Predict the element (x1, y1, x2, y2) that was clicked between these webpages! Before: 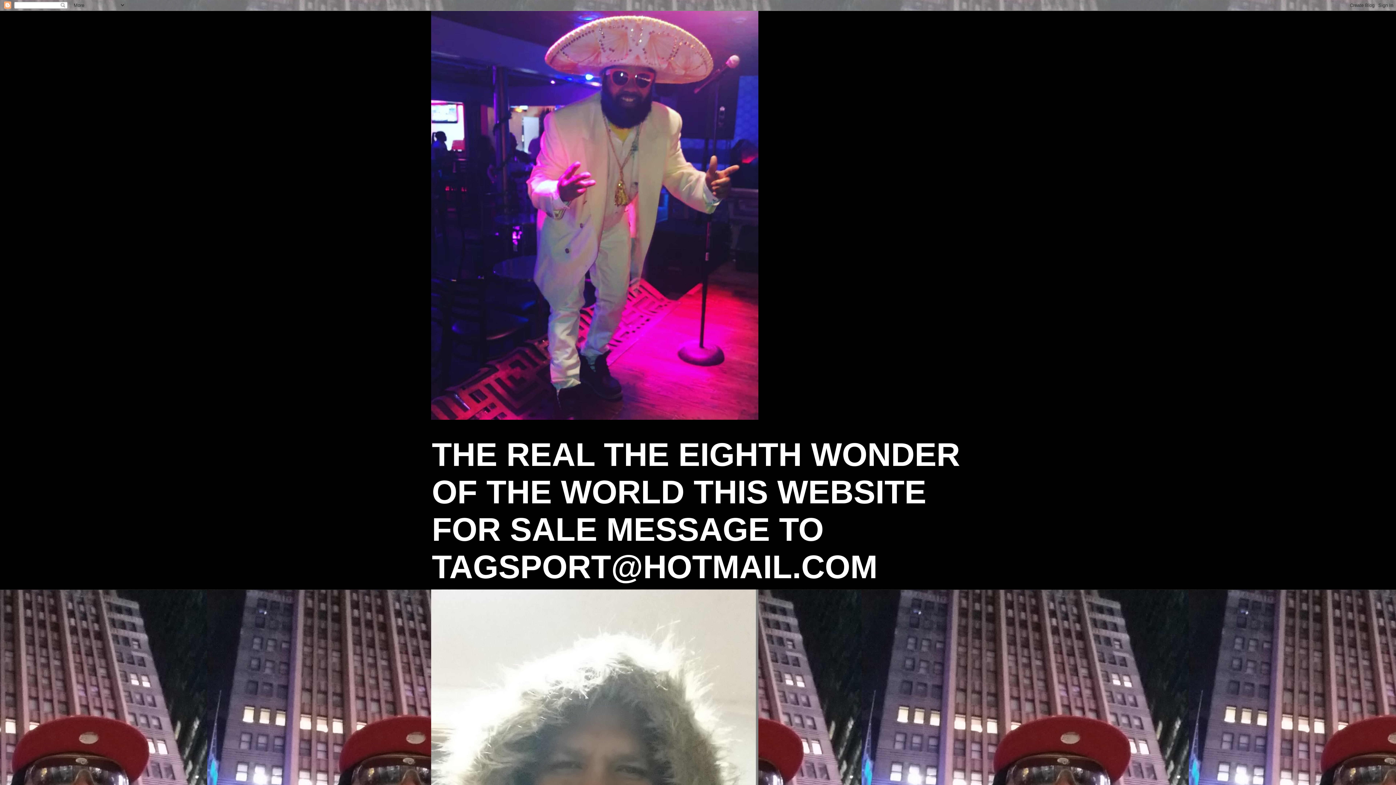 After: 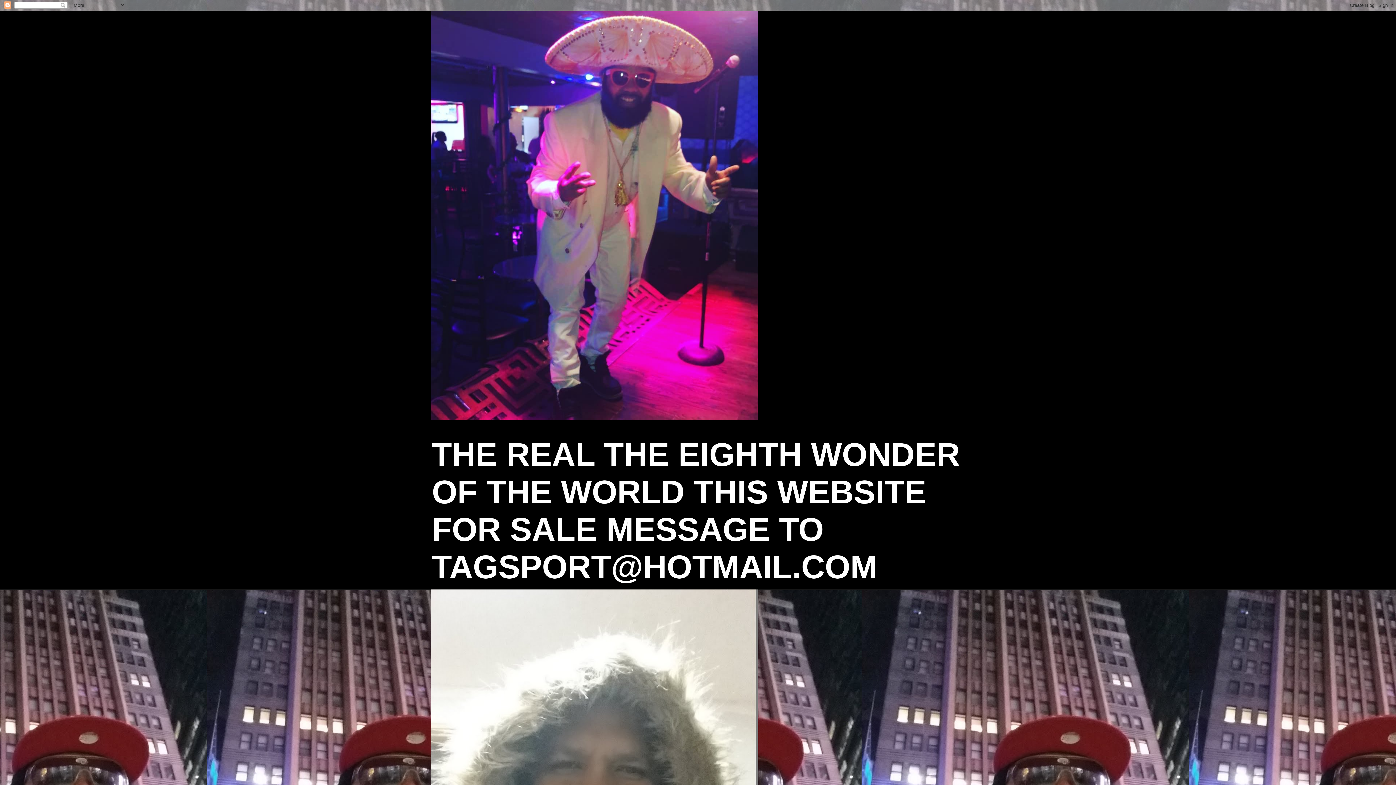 Action: bbox: (431, 10, 965, 420)